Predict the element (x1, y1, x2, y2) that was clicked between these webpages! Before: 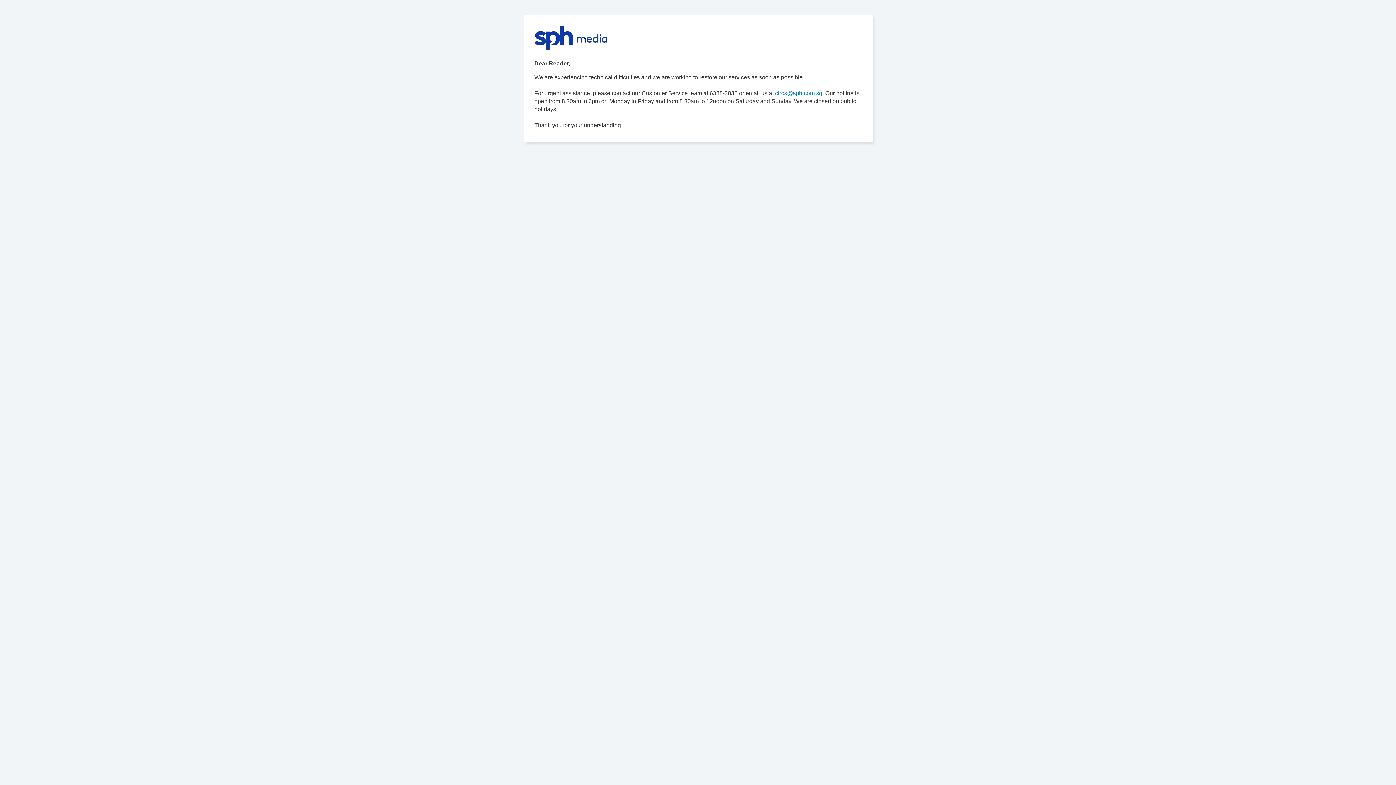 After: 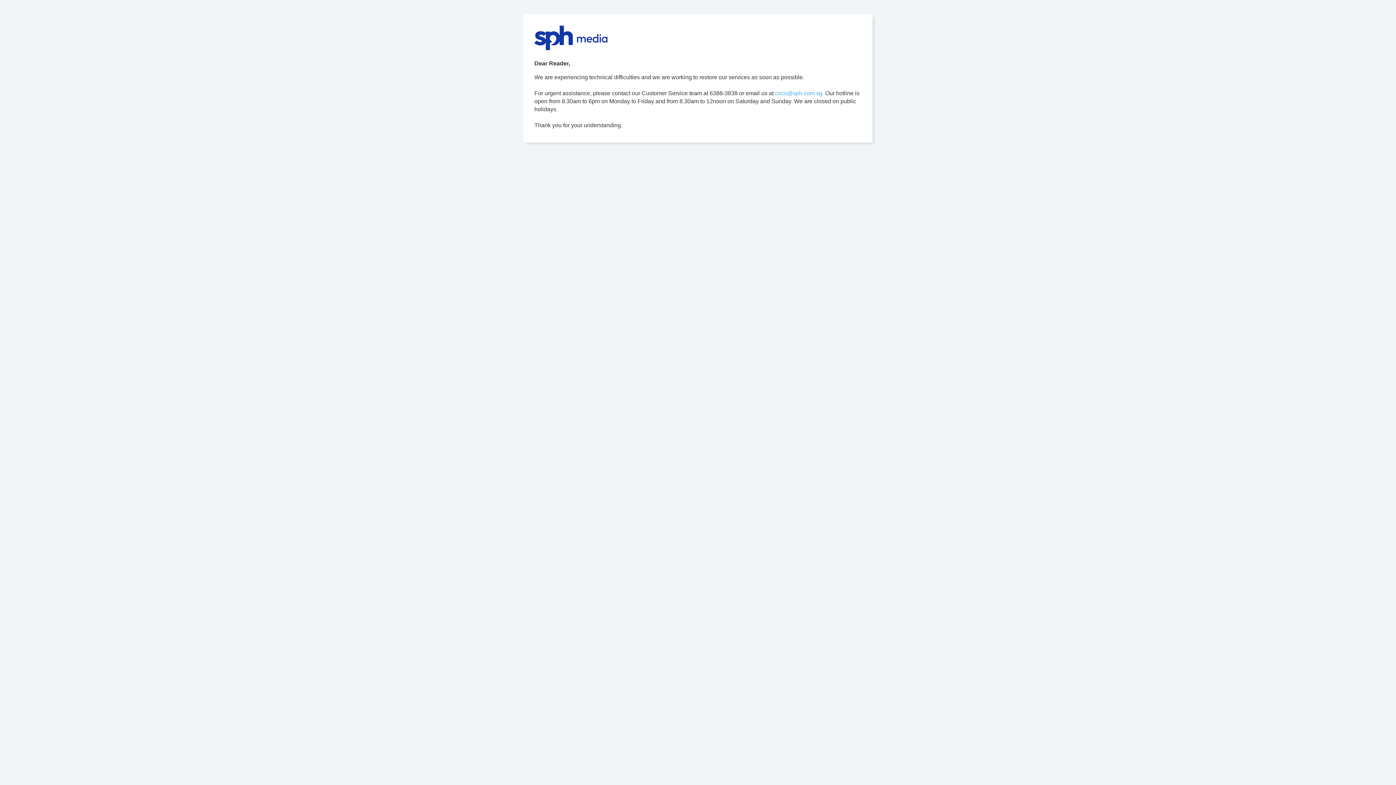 Action: bbox: (775, 90, 824, 96) label: circs@sph.com.sg.